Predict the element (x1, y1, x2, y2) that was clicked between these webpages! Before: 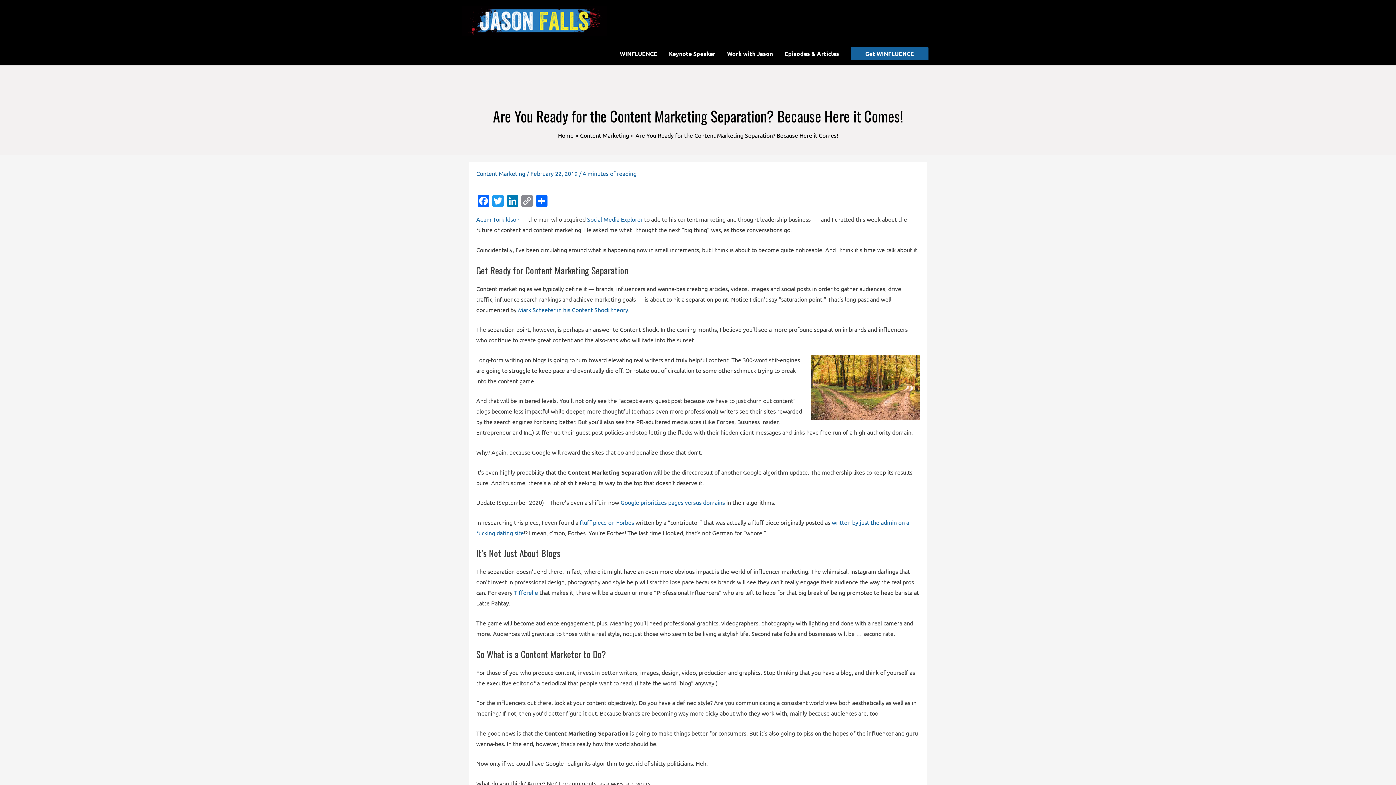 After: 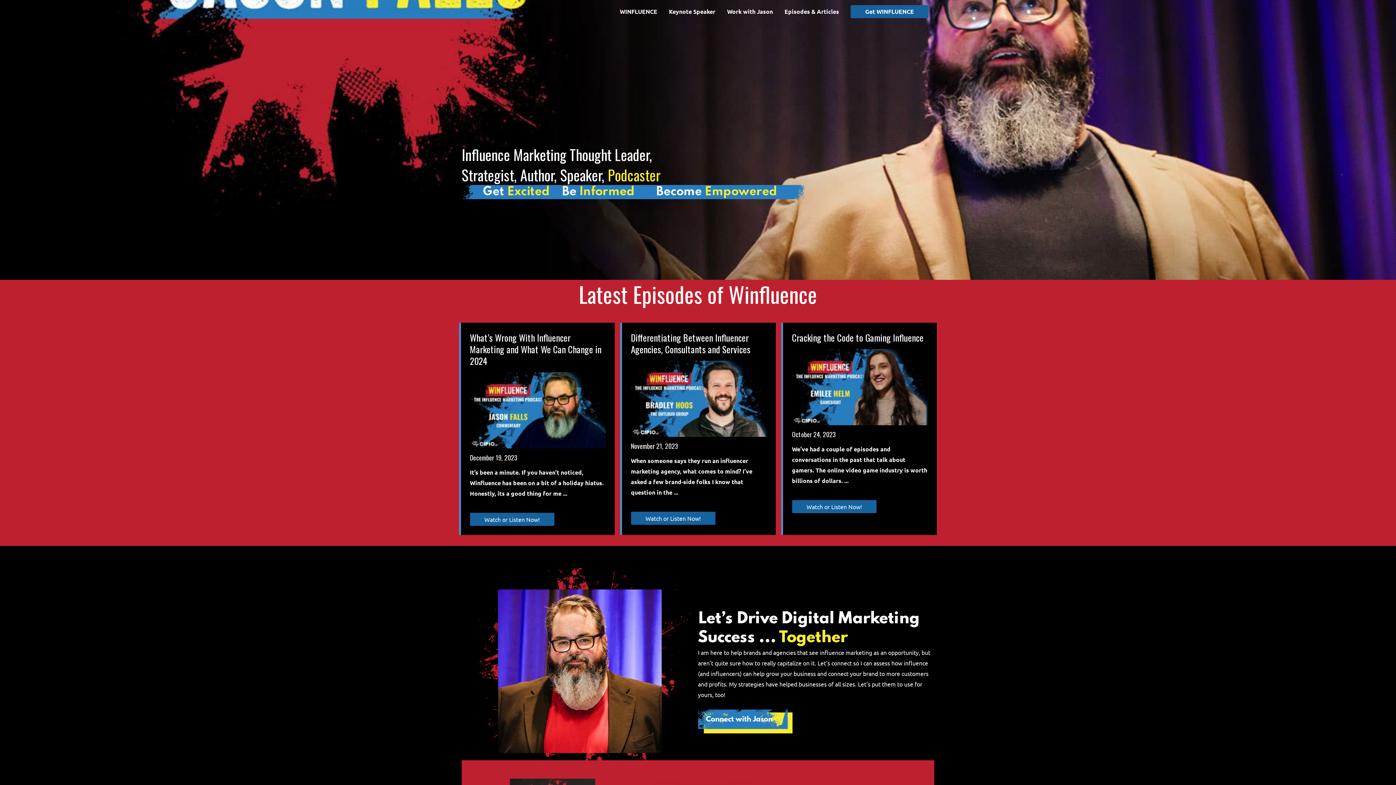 Action: bbox: (558, 131, 573, 138) label: Home